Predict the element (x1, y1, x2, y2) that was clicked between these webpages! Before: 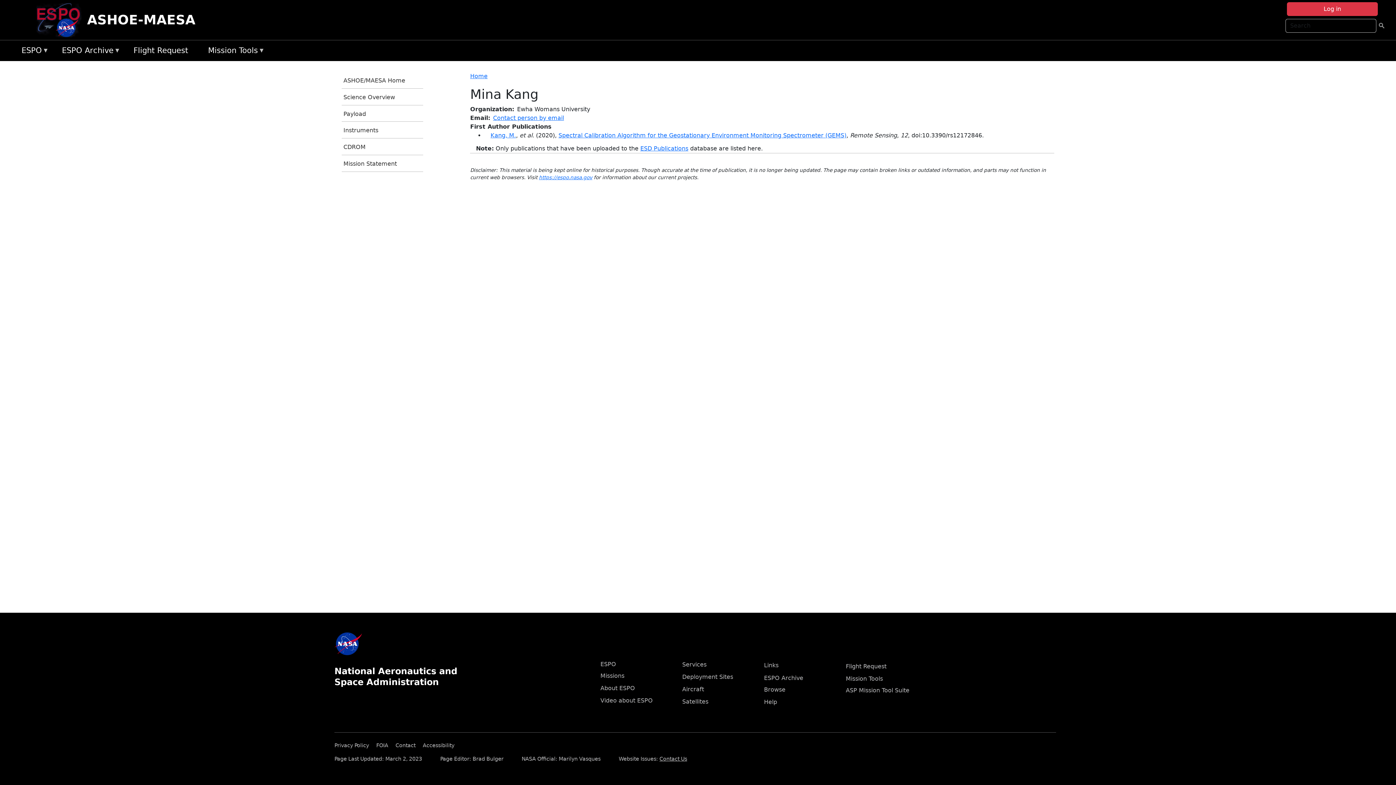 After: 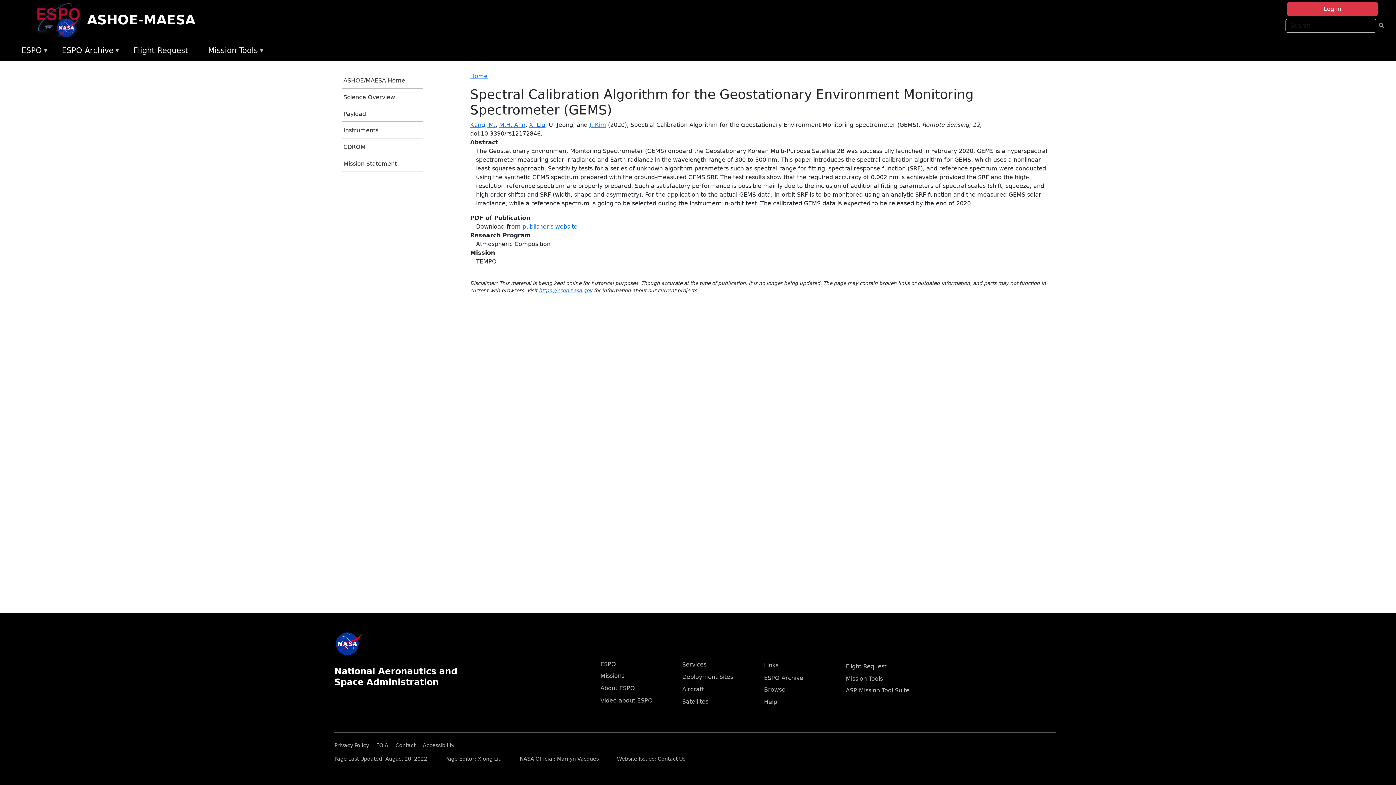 Action: bbox: (558, 132, 846, 138) label: Spectral Calibration Algorithm for the Geostationary Environment Monitoring Spectrometer (GEMS)